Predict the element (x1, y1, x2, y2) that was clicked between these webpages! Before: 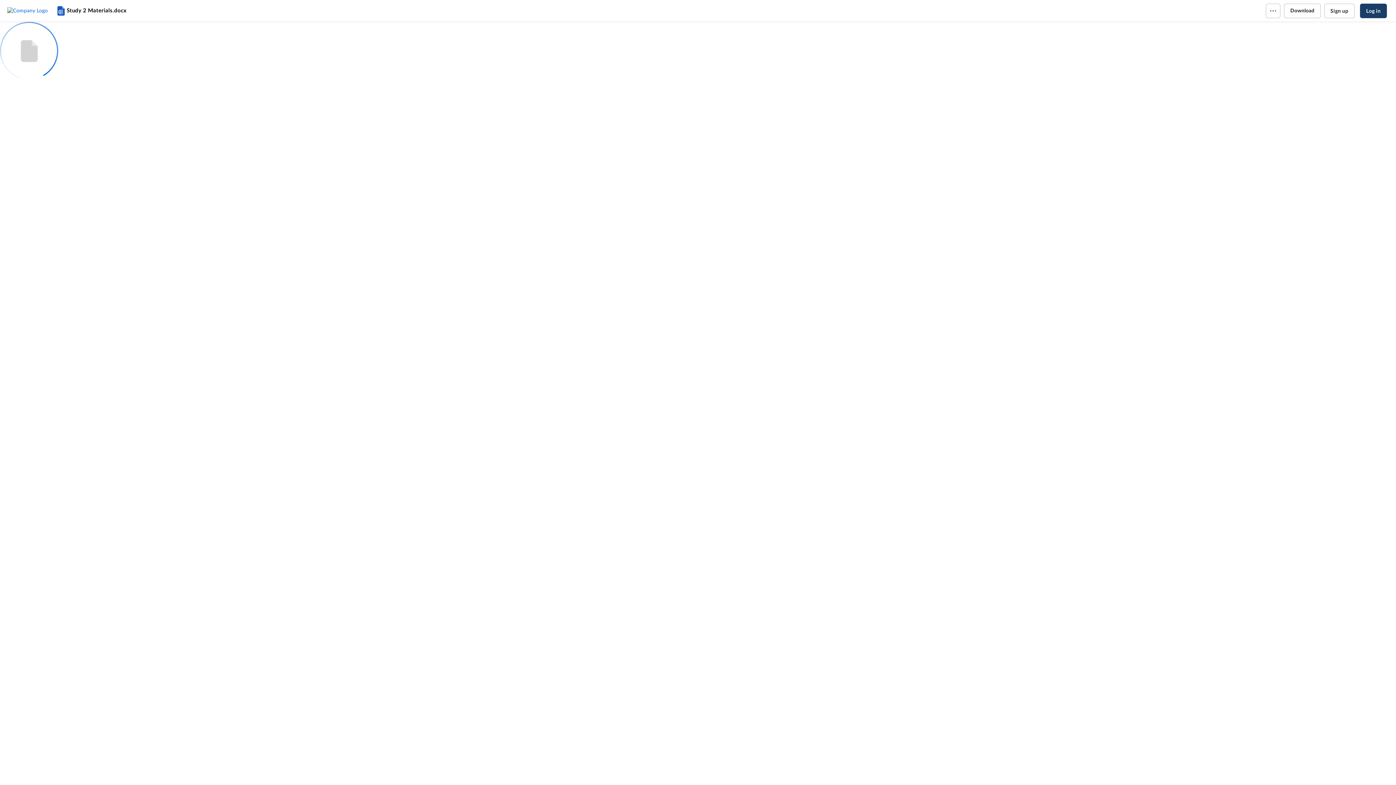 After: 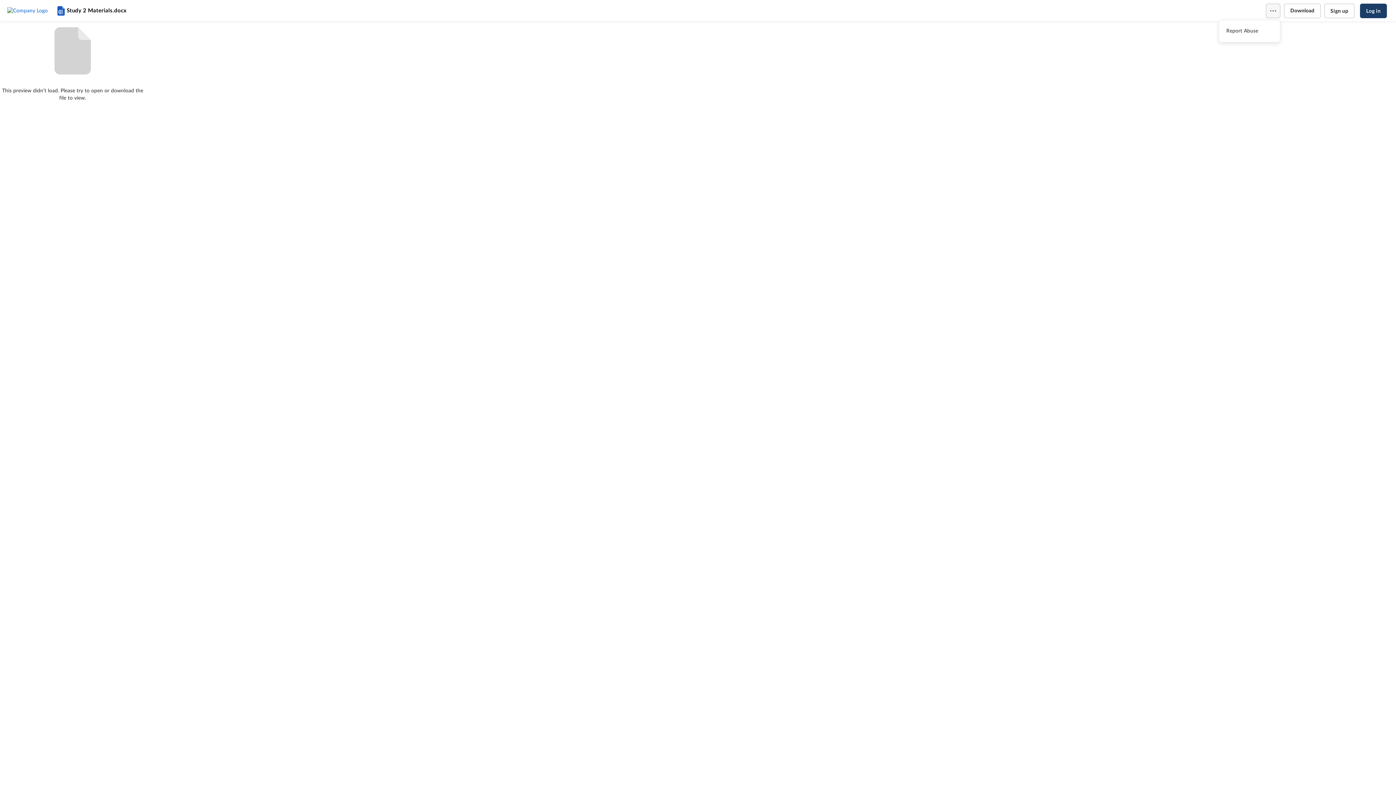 Action: bbox: (1266, 3, 1280, 18)